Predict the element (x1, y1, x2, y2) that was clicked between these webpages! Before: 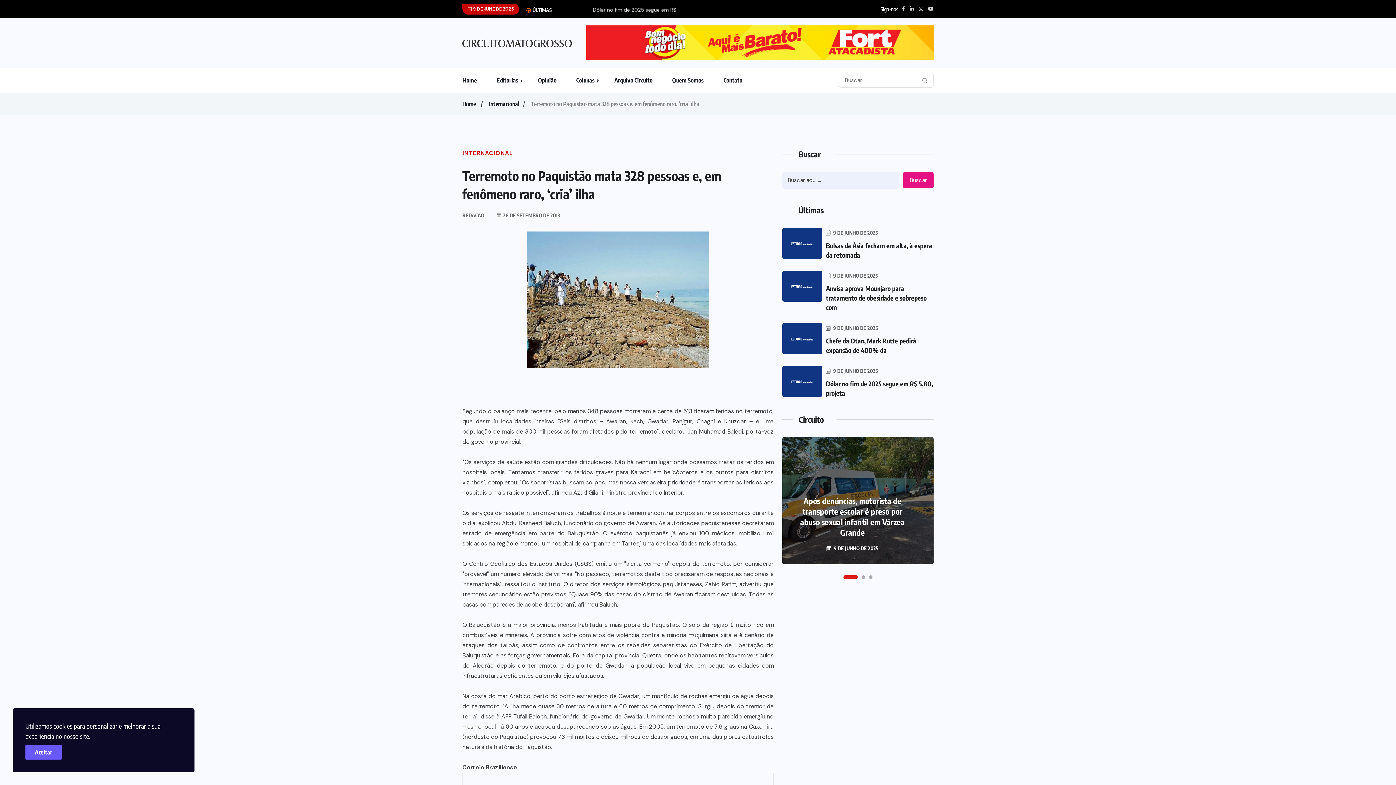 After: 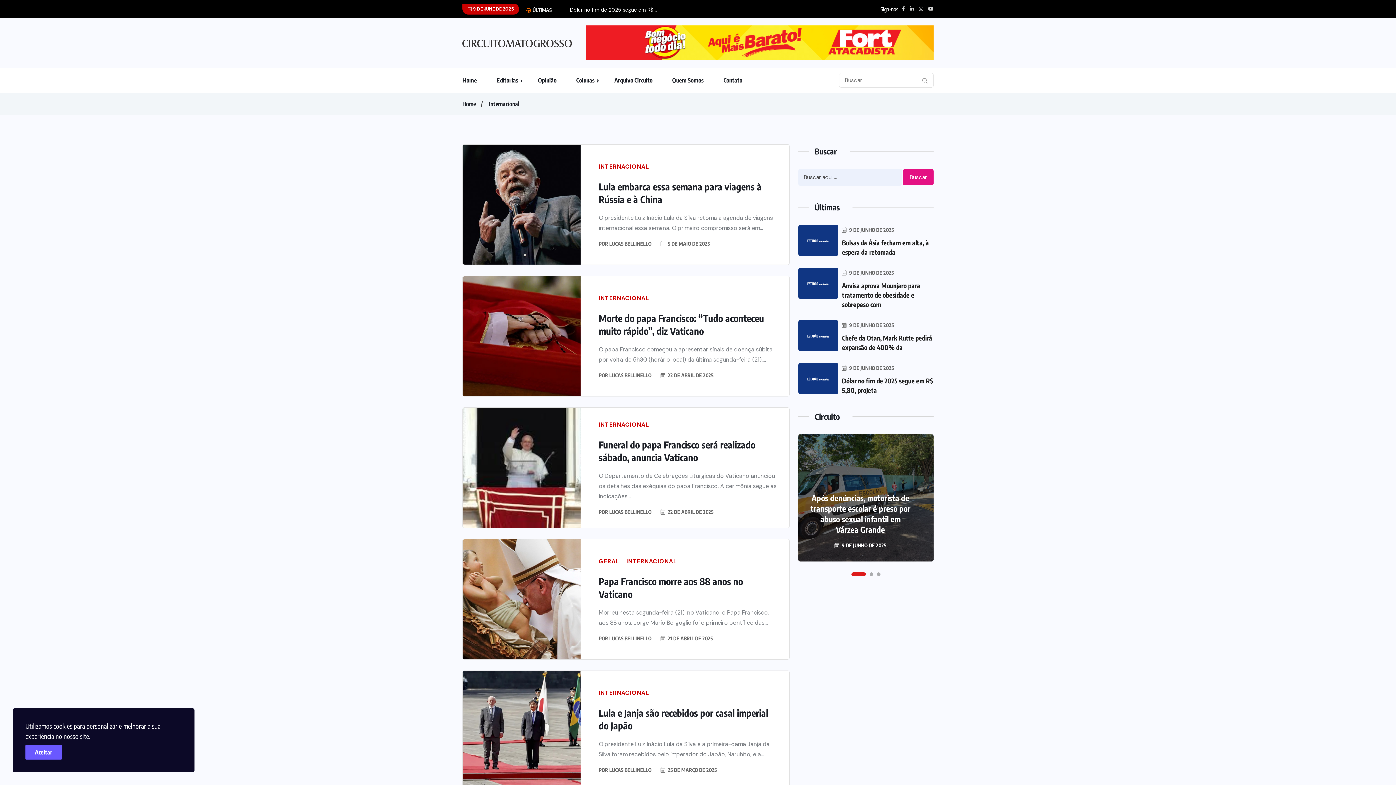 Action: bbox: (489, 99, 522, 109) label: Internacional